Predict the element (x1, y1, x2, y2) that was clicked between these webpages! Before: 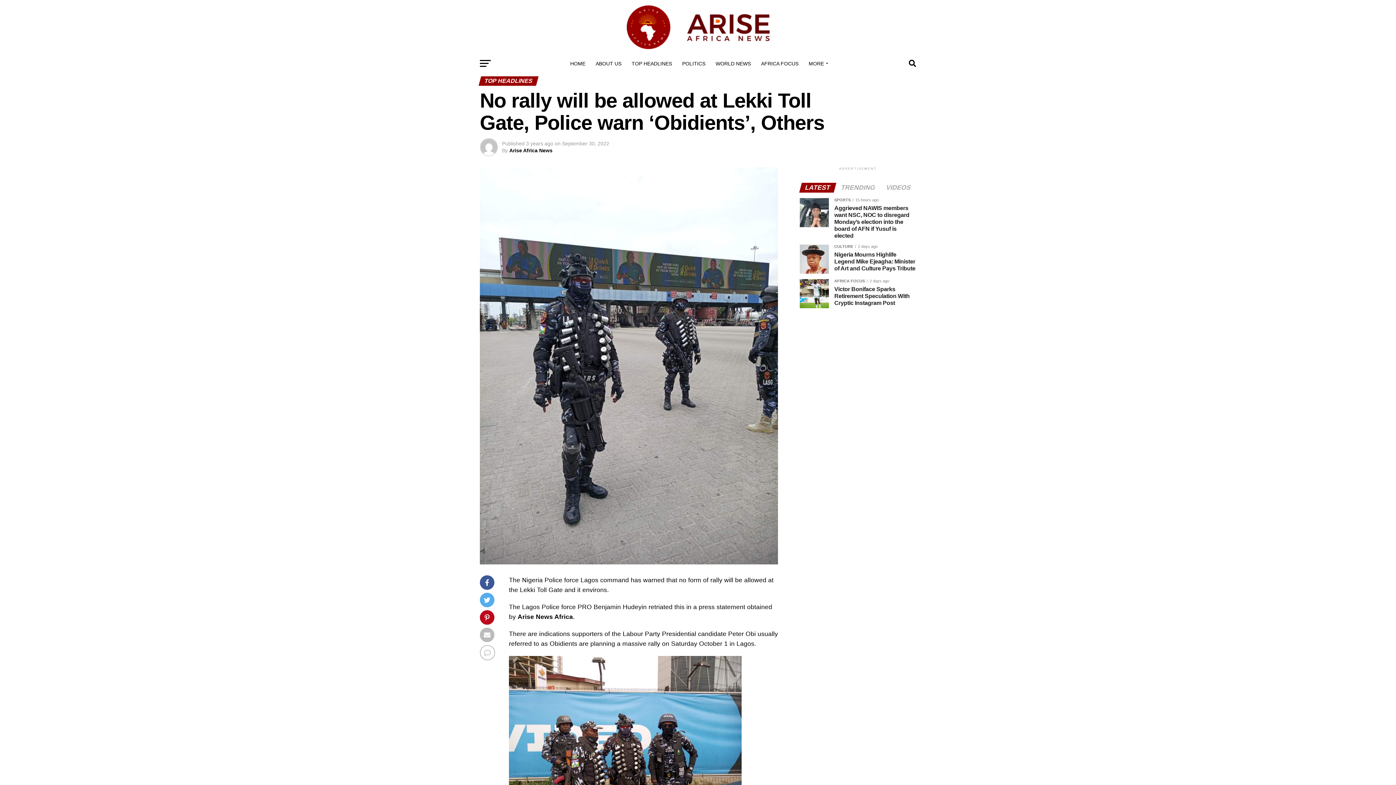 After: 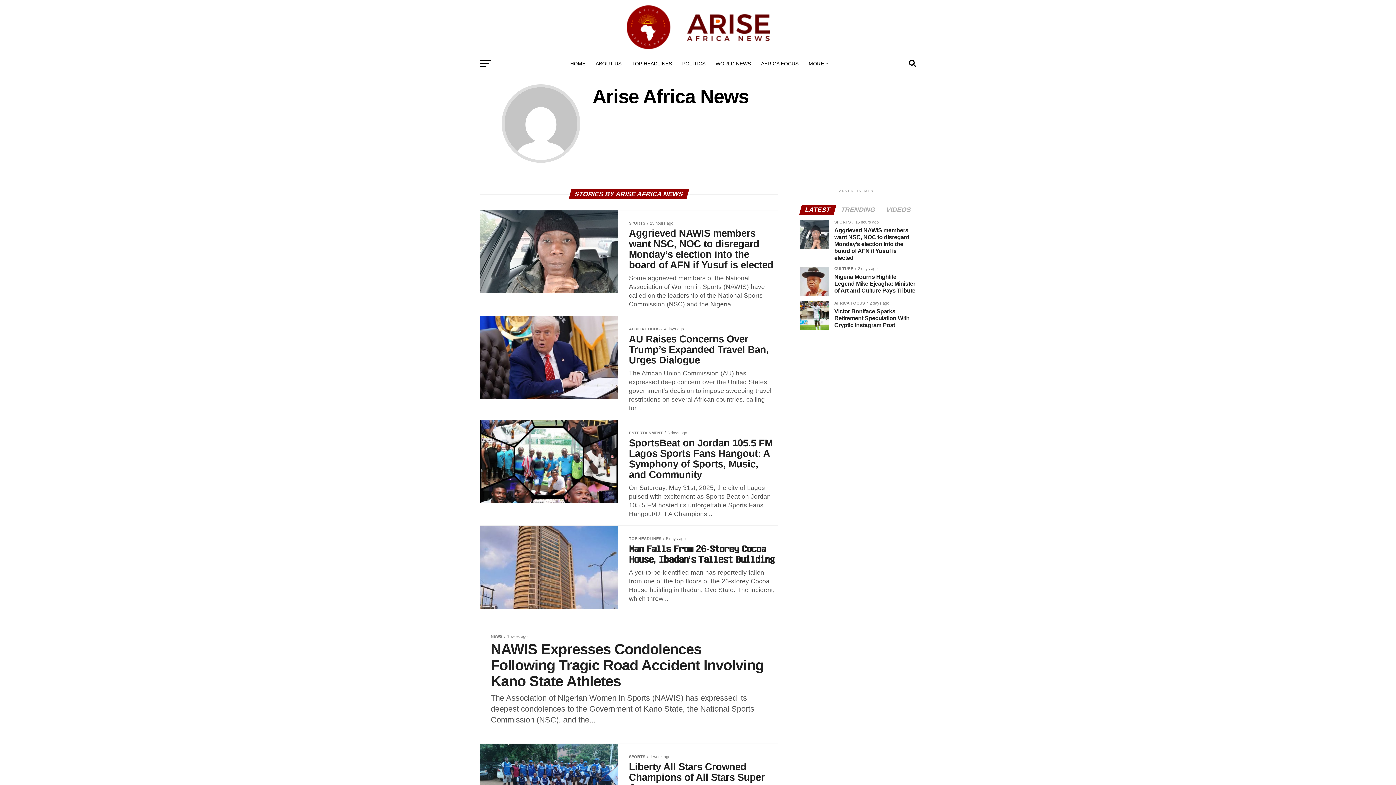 Action: label: Arise Africa News bbox: (509, 147, 552, 153)